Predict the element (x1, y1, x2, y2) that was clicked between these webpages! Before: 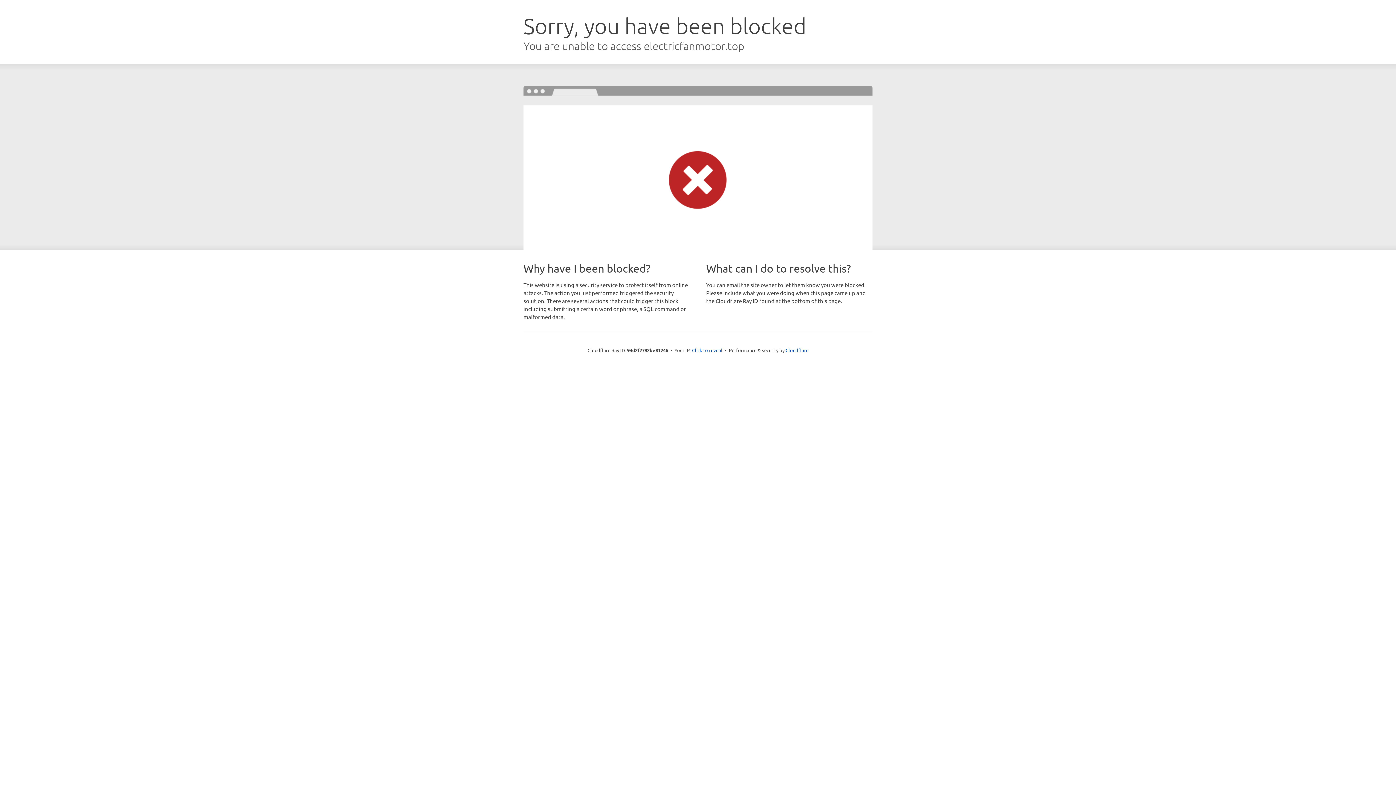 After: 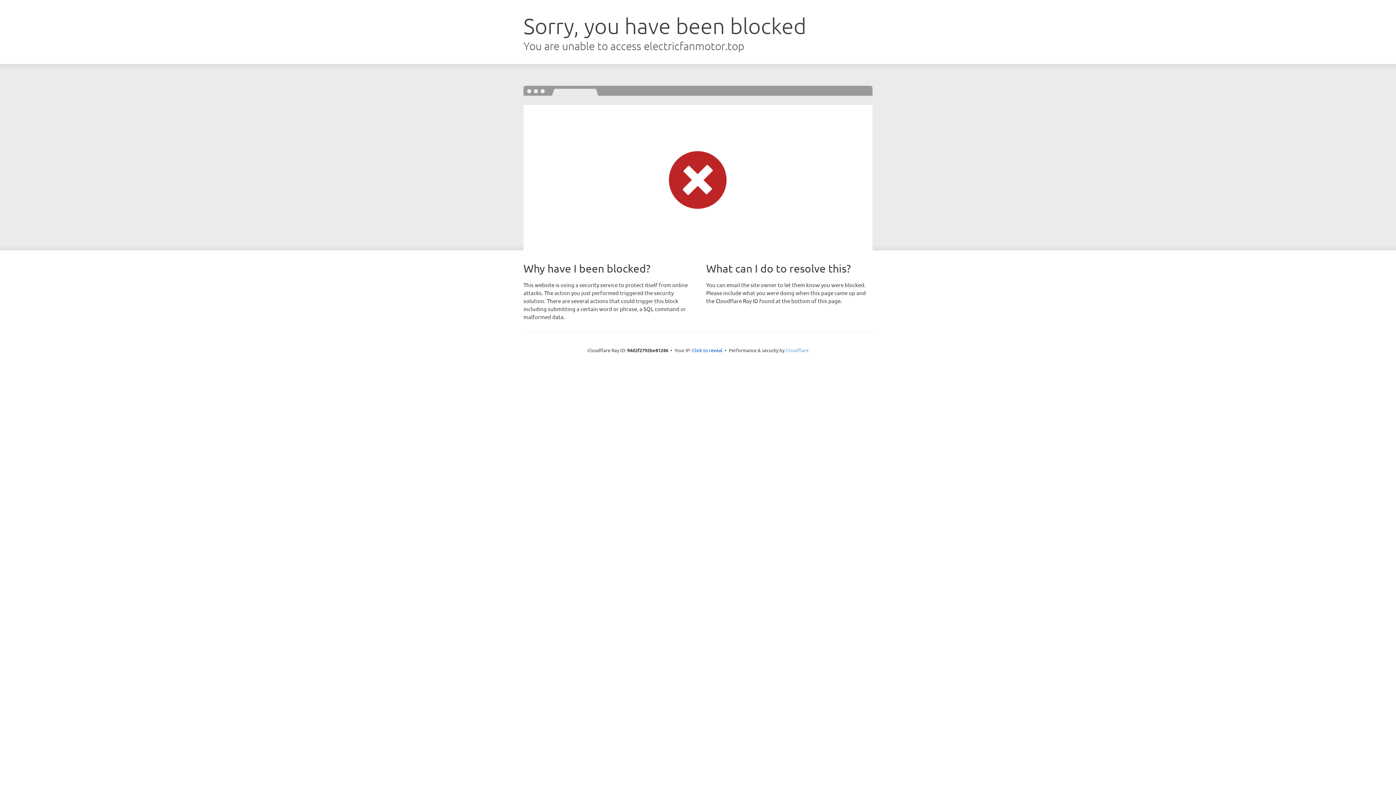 Action: bbox: (785, 347, 808, 353) label: Cloudflare